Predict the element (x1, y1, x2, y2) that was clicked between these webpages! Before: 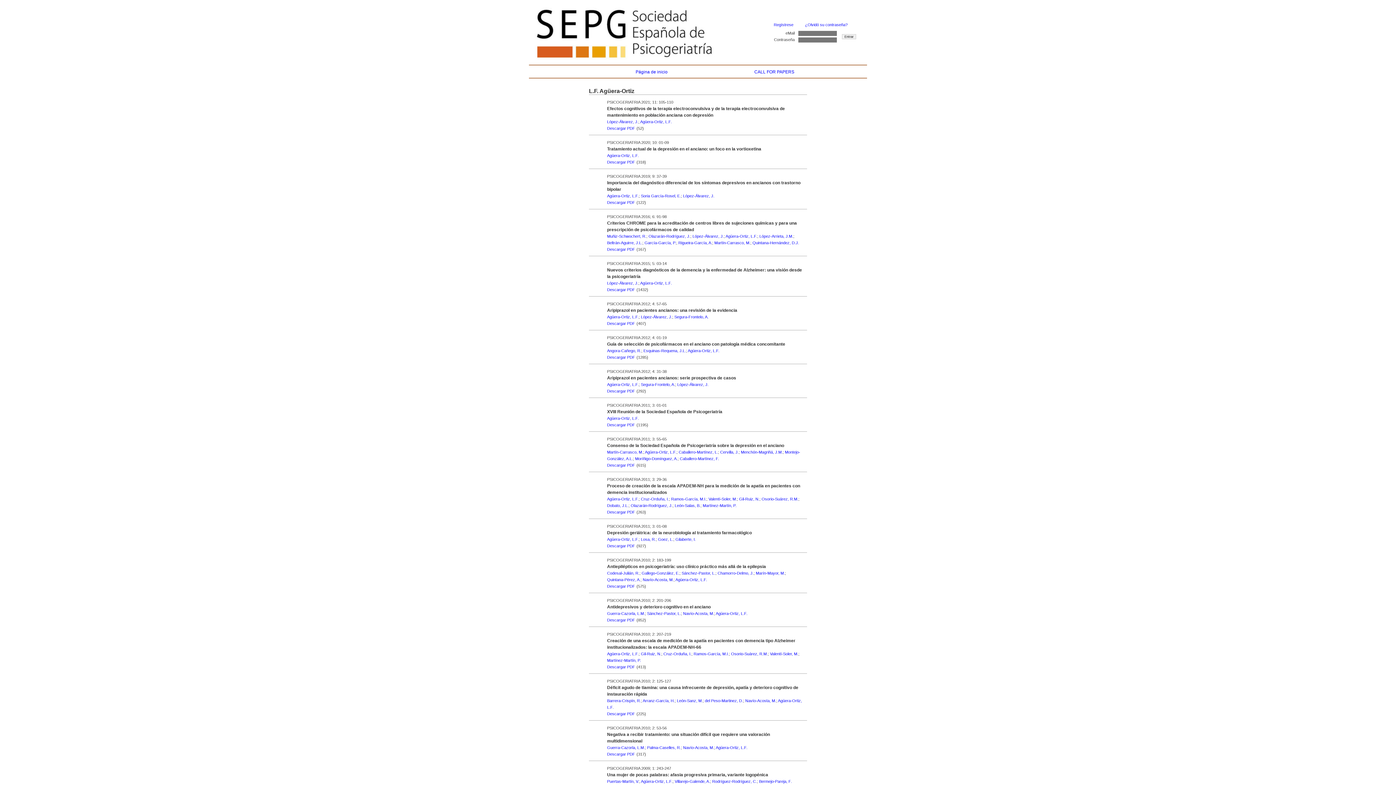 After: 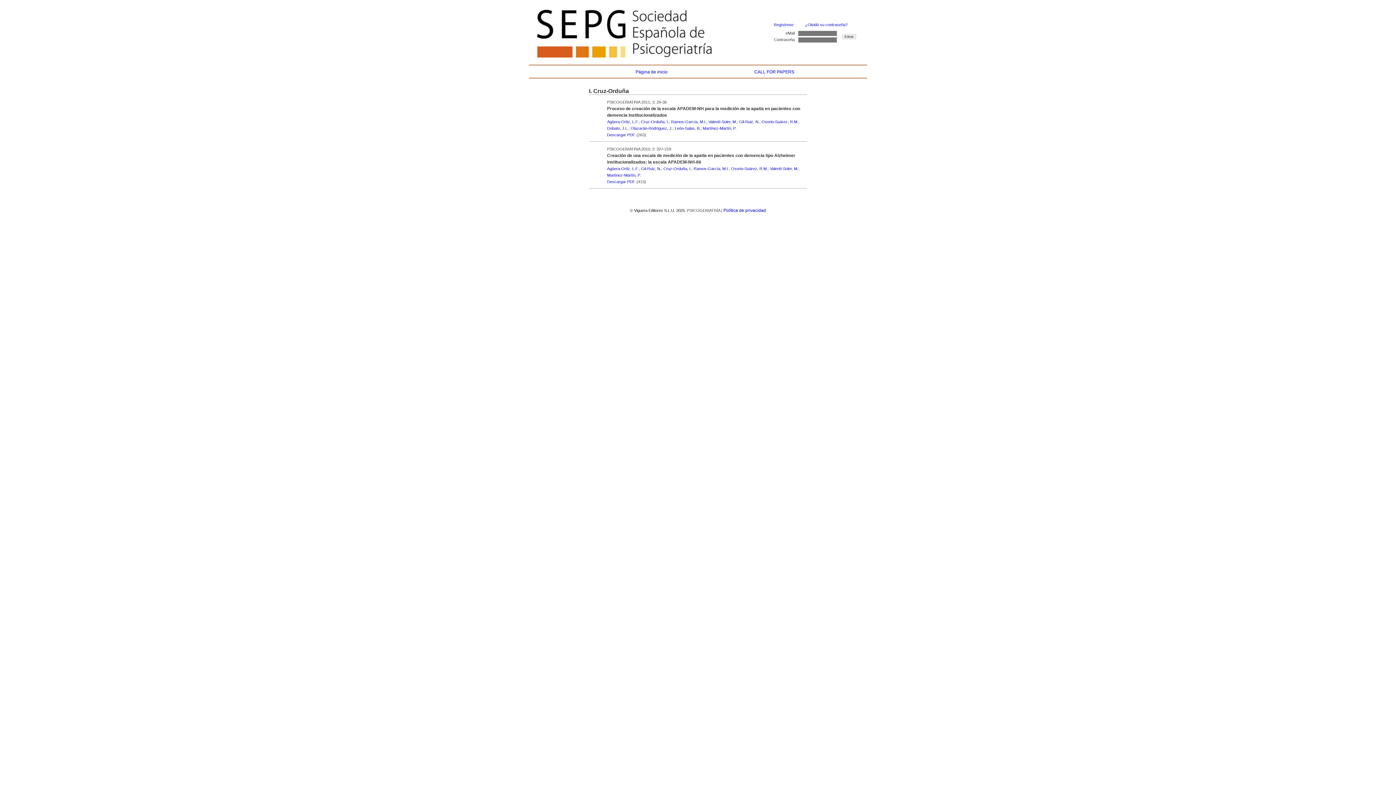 Action: label: Cruz-Orduña, I. bbox: (641, 496, 669, 501)